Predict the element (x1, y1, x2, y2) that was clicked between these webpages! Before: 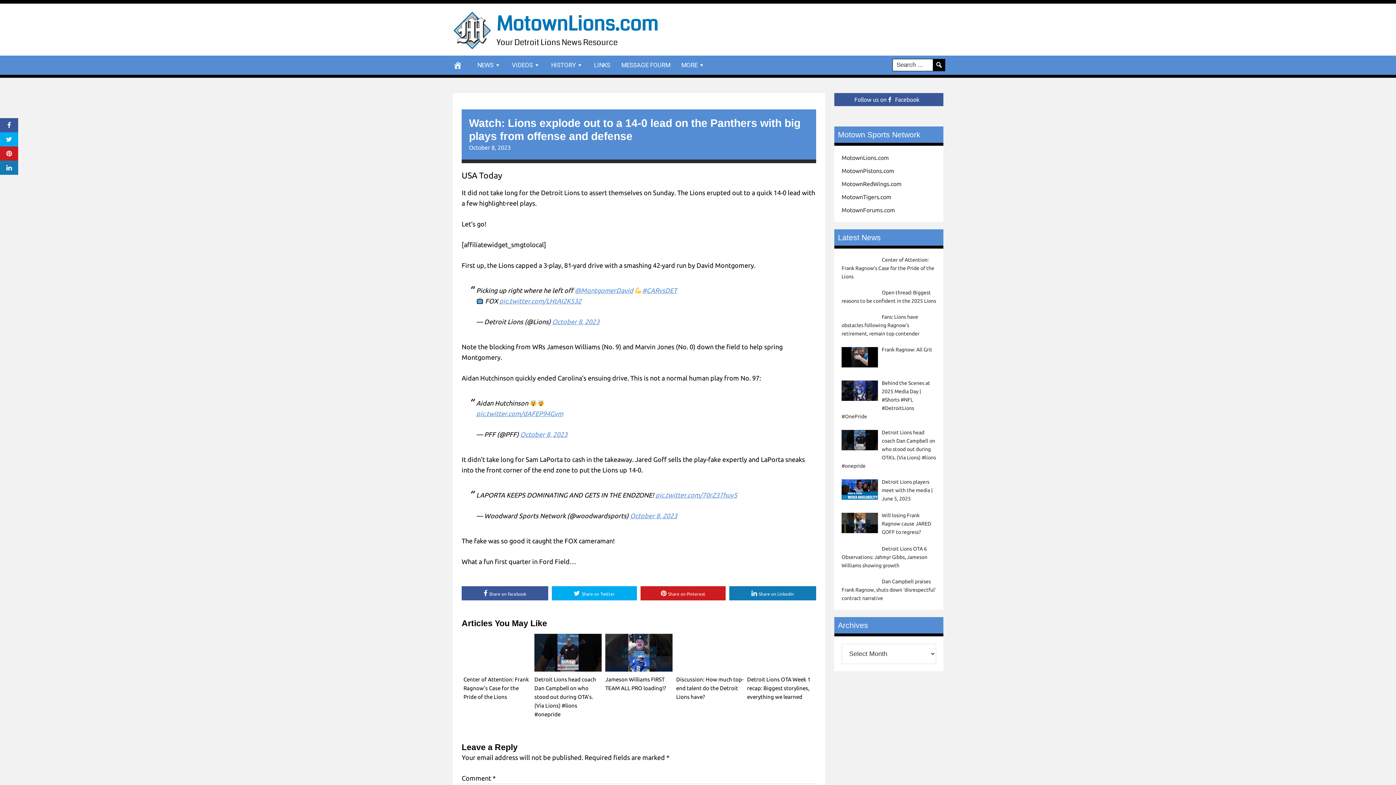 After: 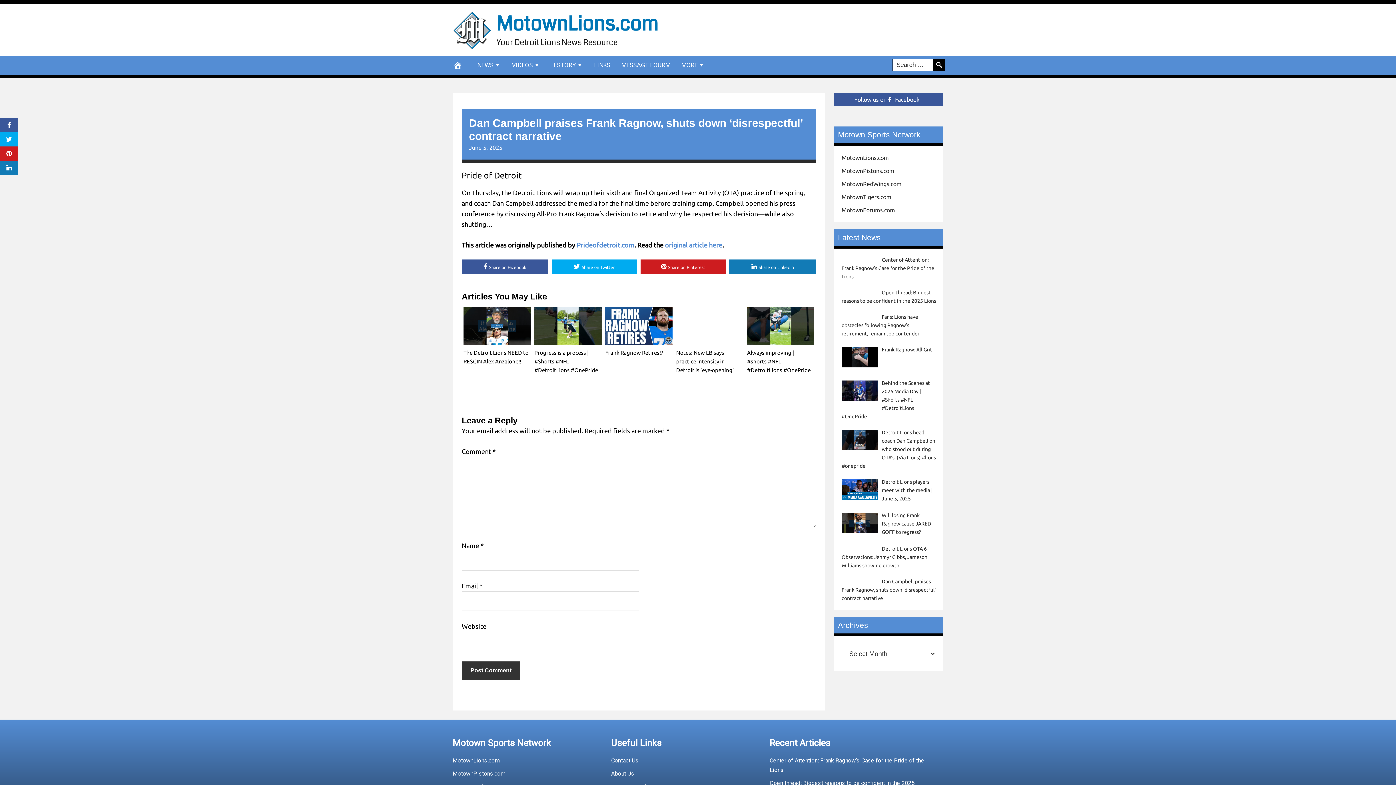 Action: label: Dan Campbell praises Frank Ragnow, shuts down ‘disrespectful’ contract narrative bbox: (841, 578, 936, 601)